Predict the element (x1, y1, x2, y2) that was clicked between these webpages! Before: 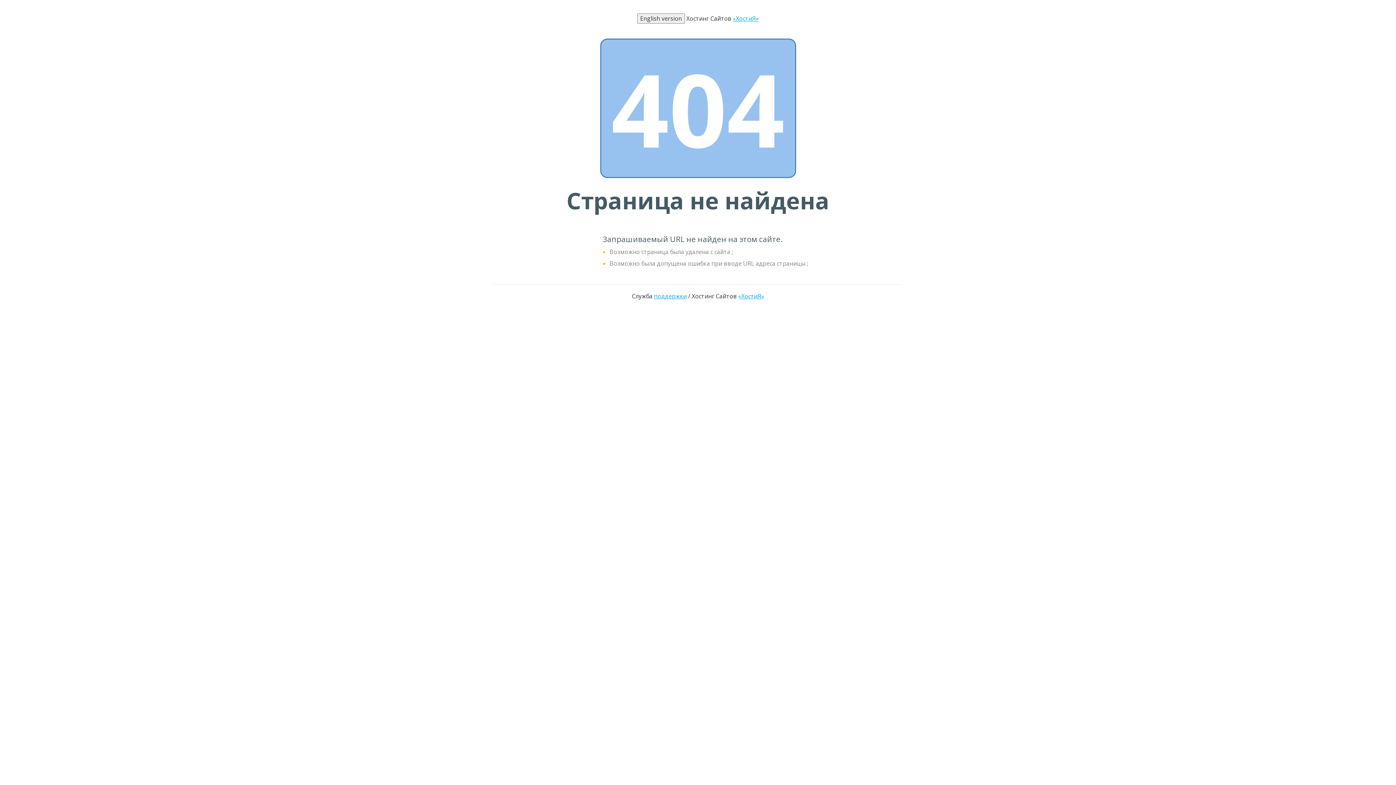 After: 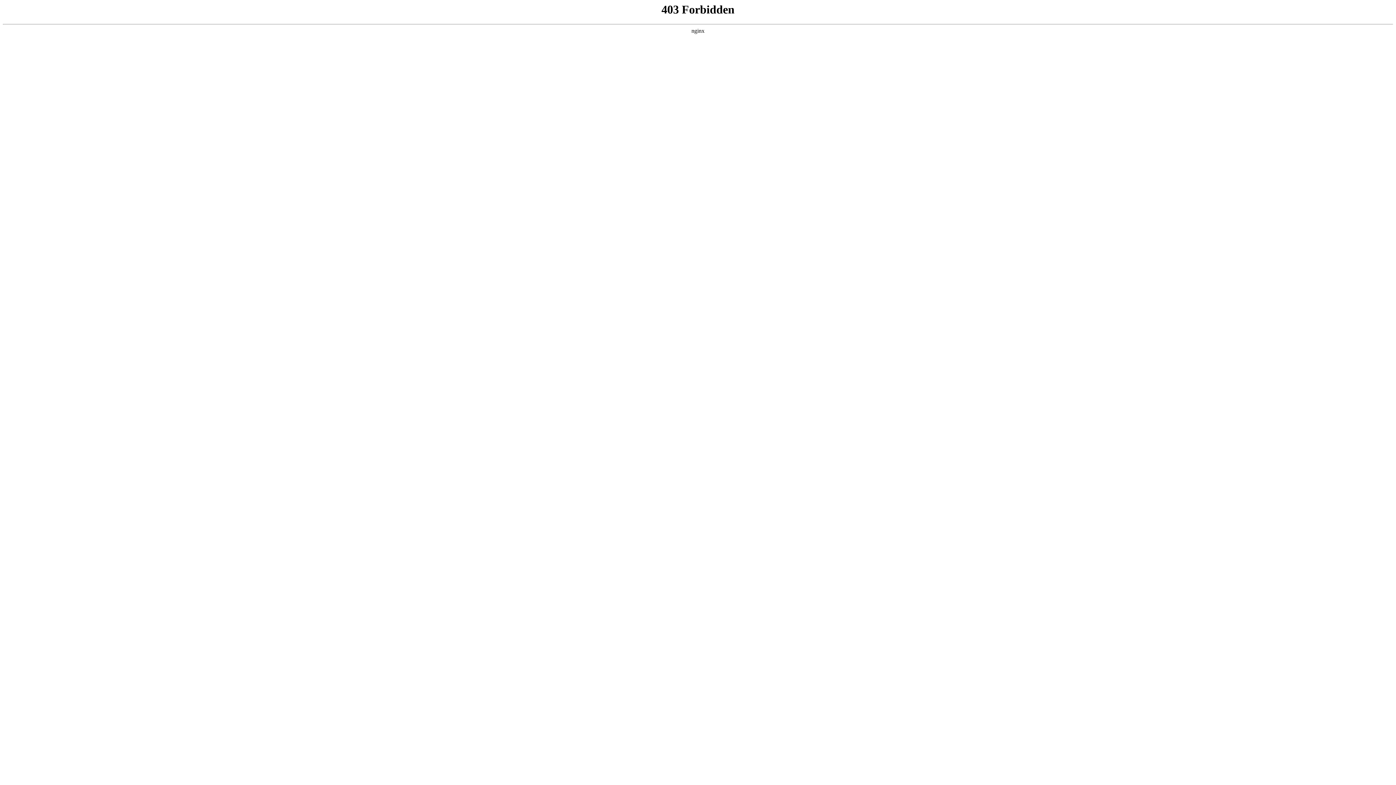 Action: label: «ХостиЯ» bbox: (738, 292, 764, 300)